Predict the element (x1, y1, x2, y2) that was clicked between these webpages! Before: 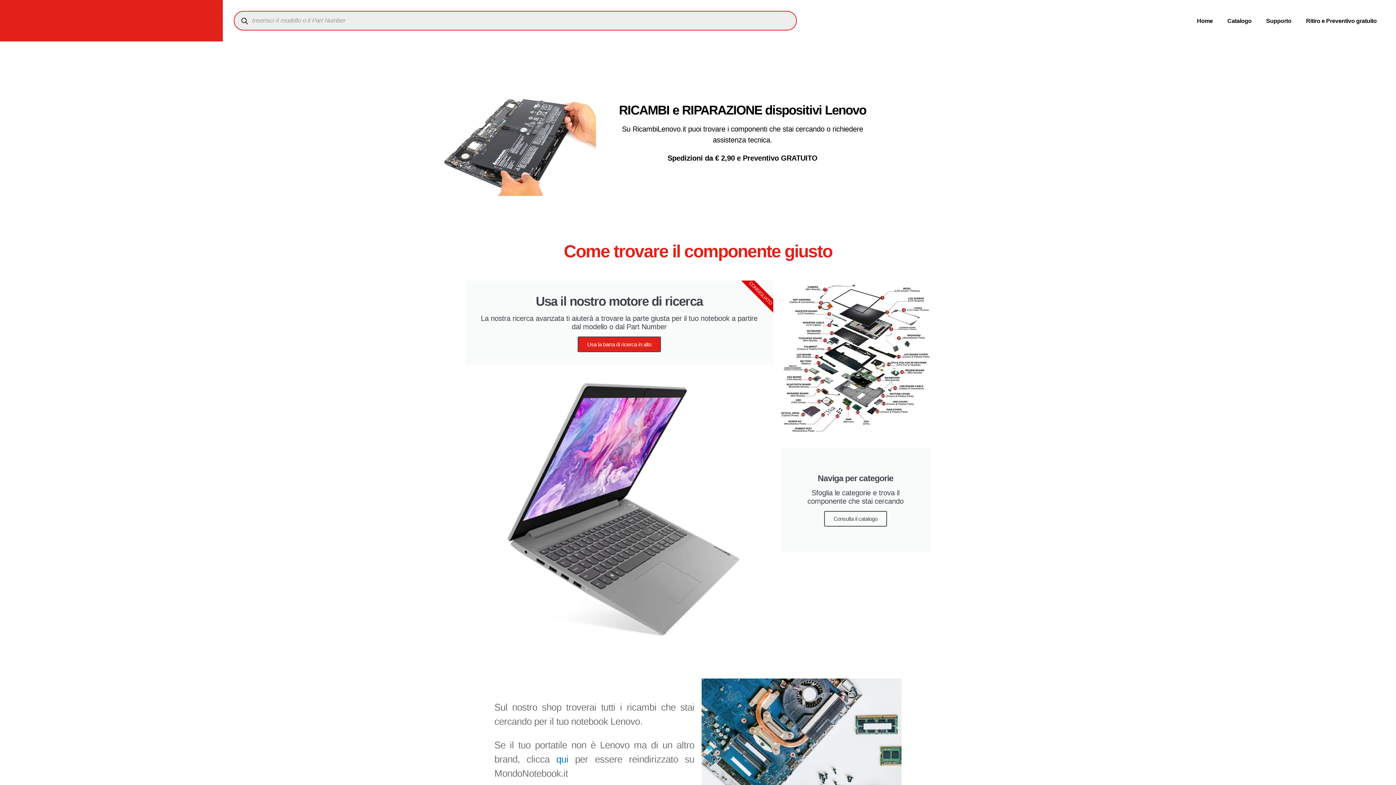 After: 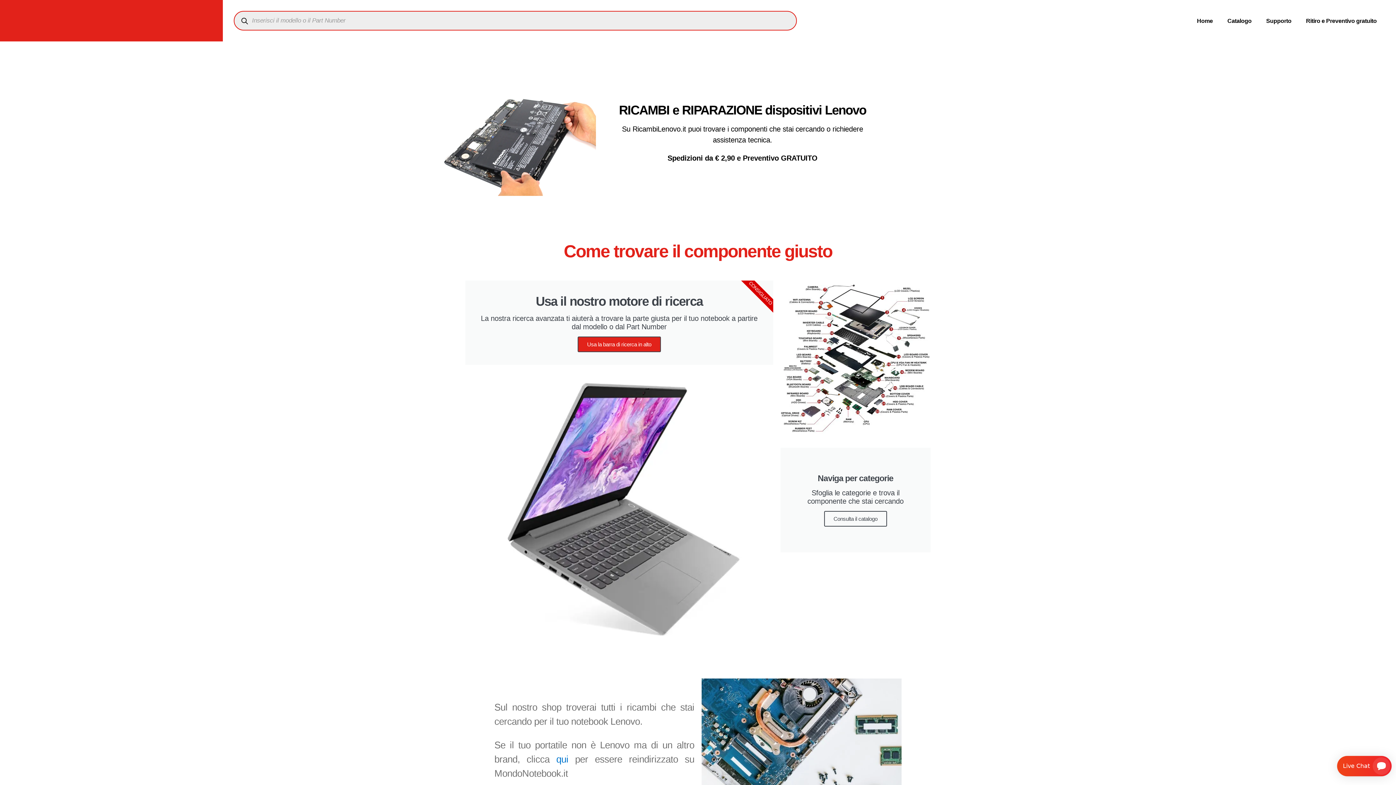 Action: bbox: (469, 372, 769, 642)